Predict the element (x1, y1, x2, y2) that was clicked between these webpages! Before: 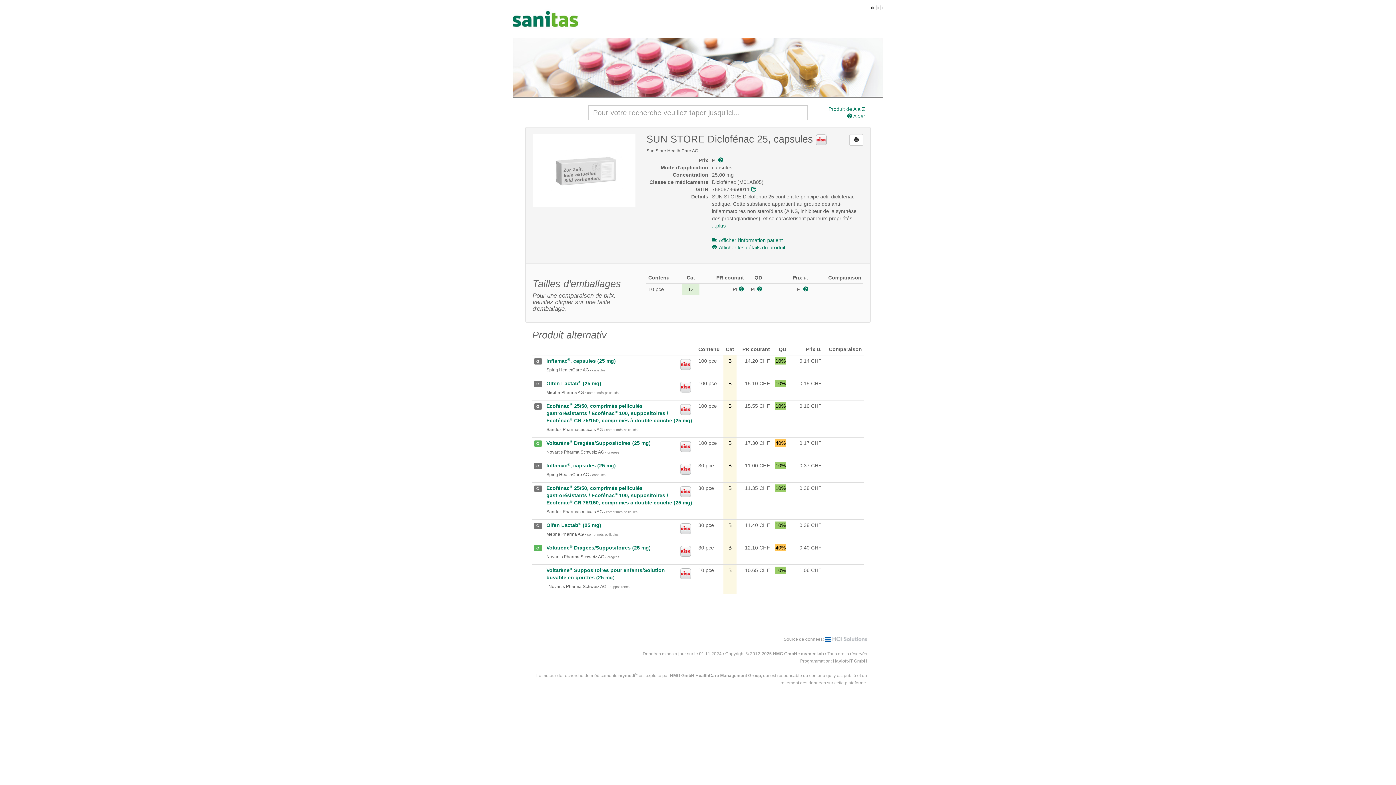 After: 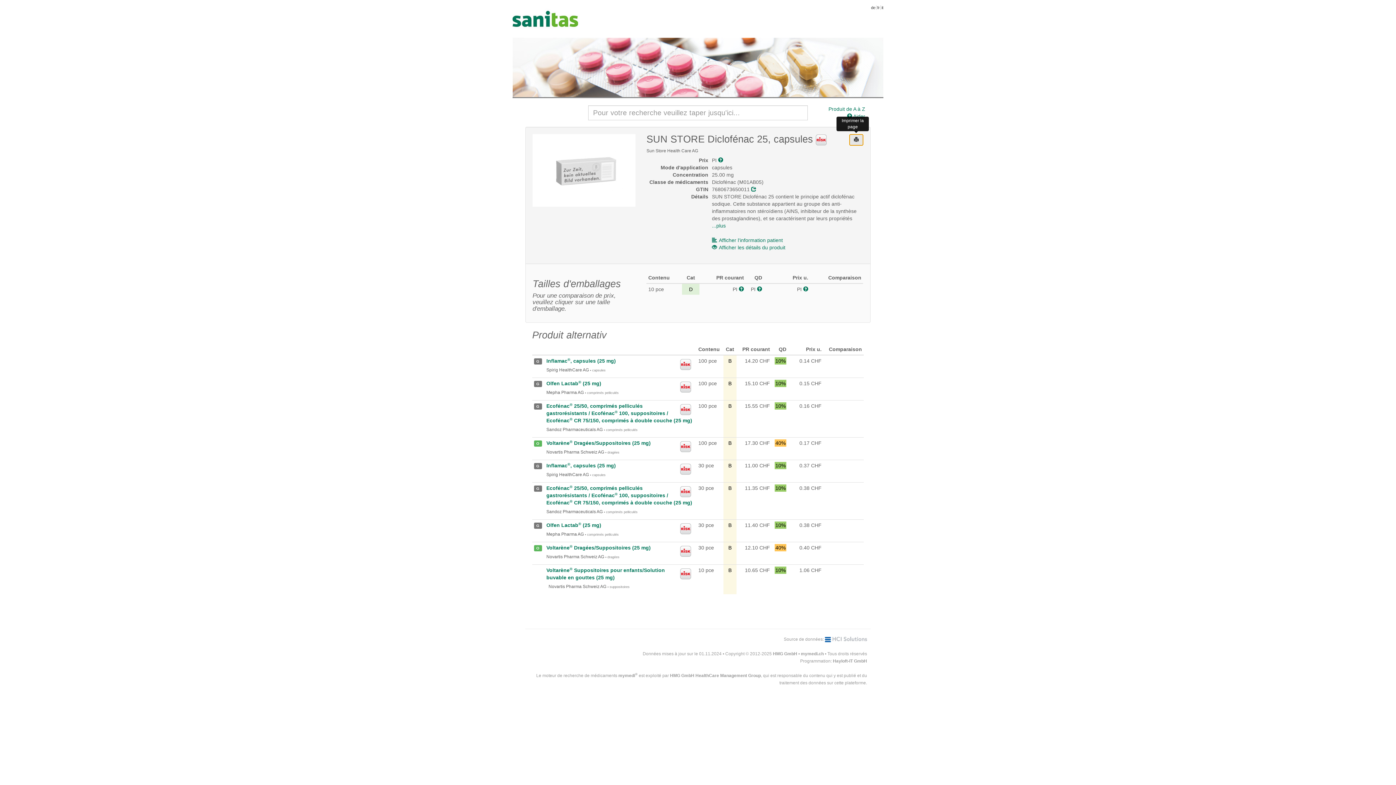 Action: bbox: (849, 134, 863, 145)